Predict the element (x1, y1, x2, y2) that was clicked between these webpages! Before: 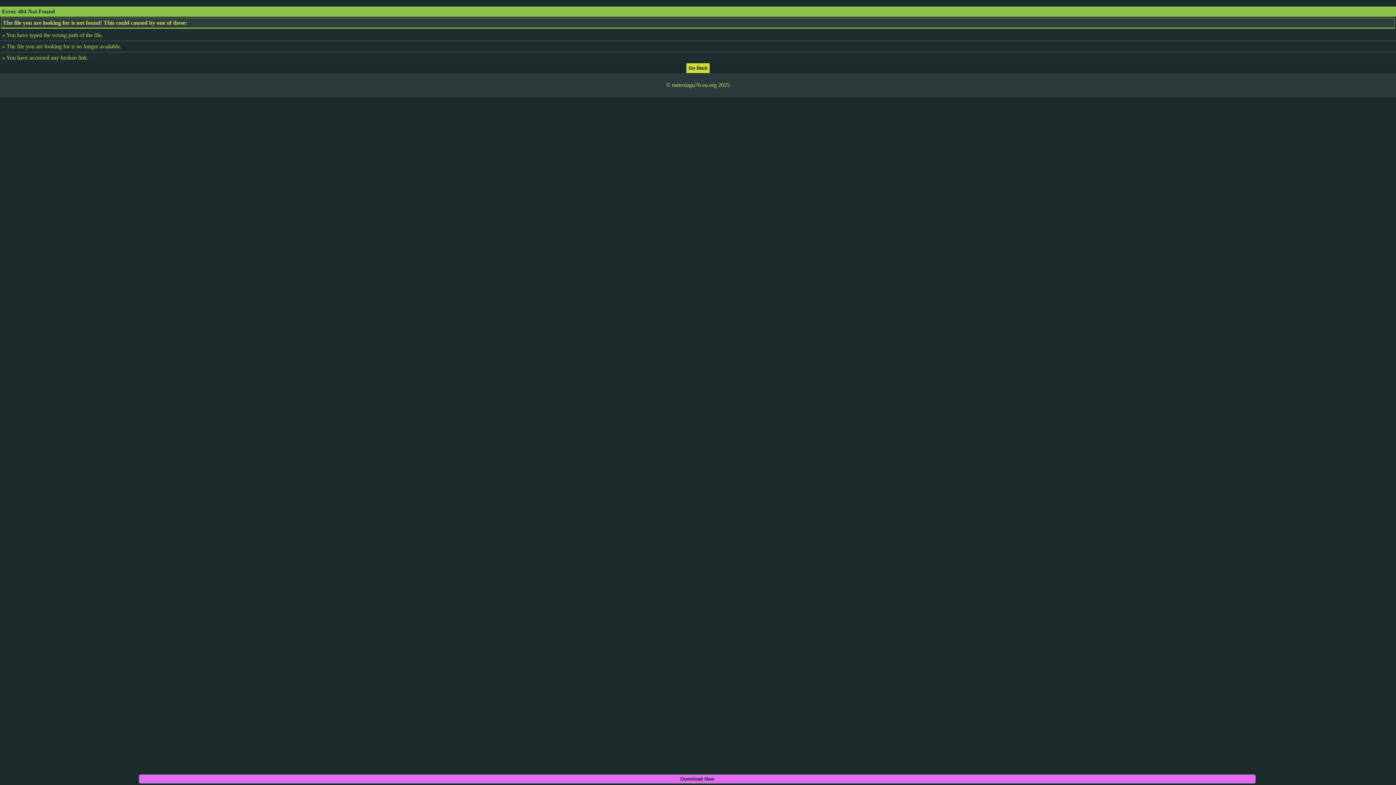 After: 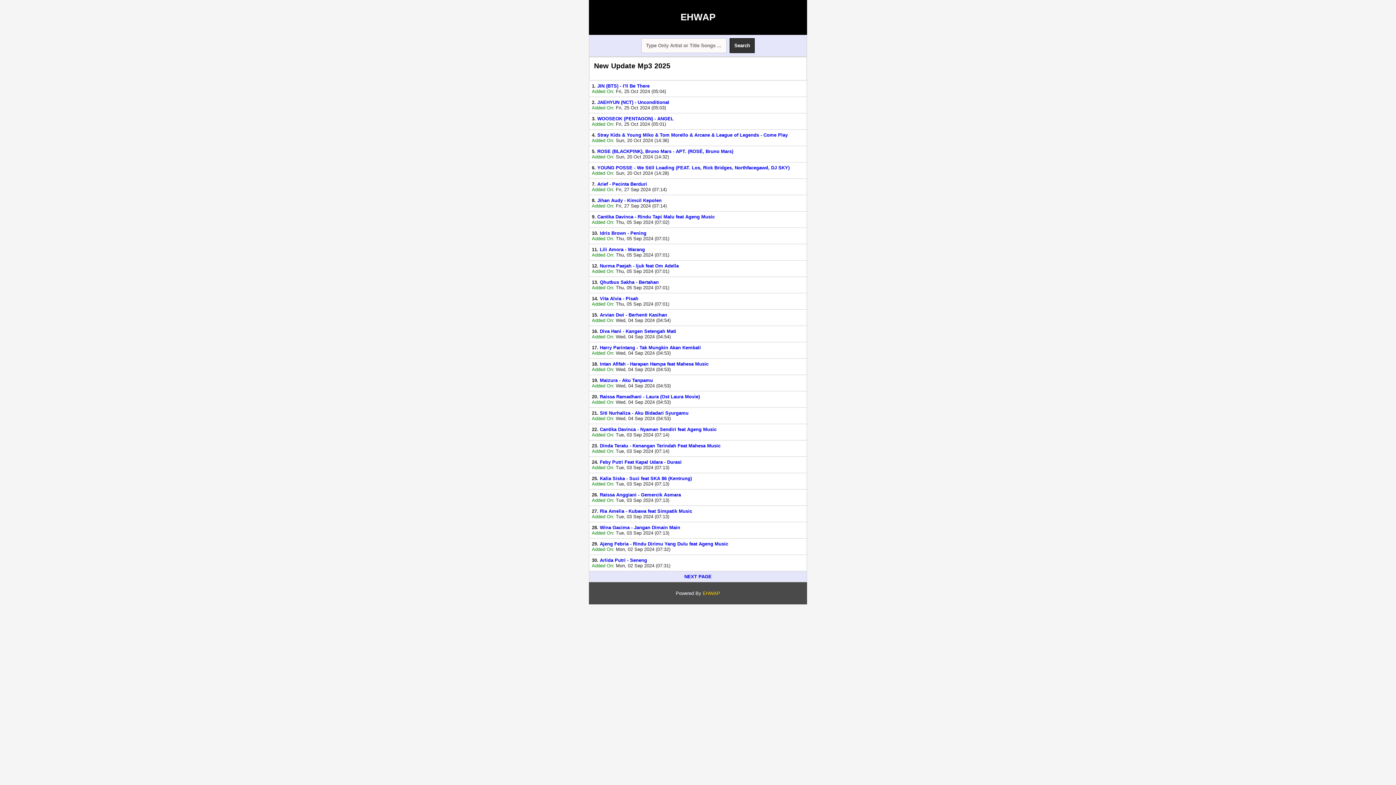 Action: bbox: (686, 64, 709, 70)